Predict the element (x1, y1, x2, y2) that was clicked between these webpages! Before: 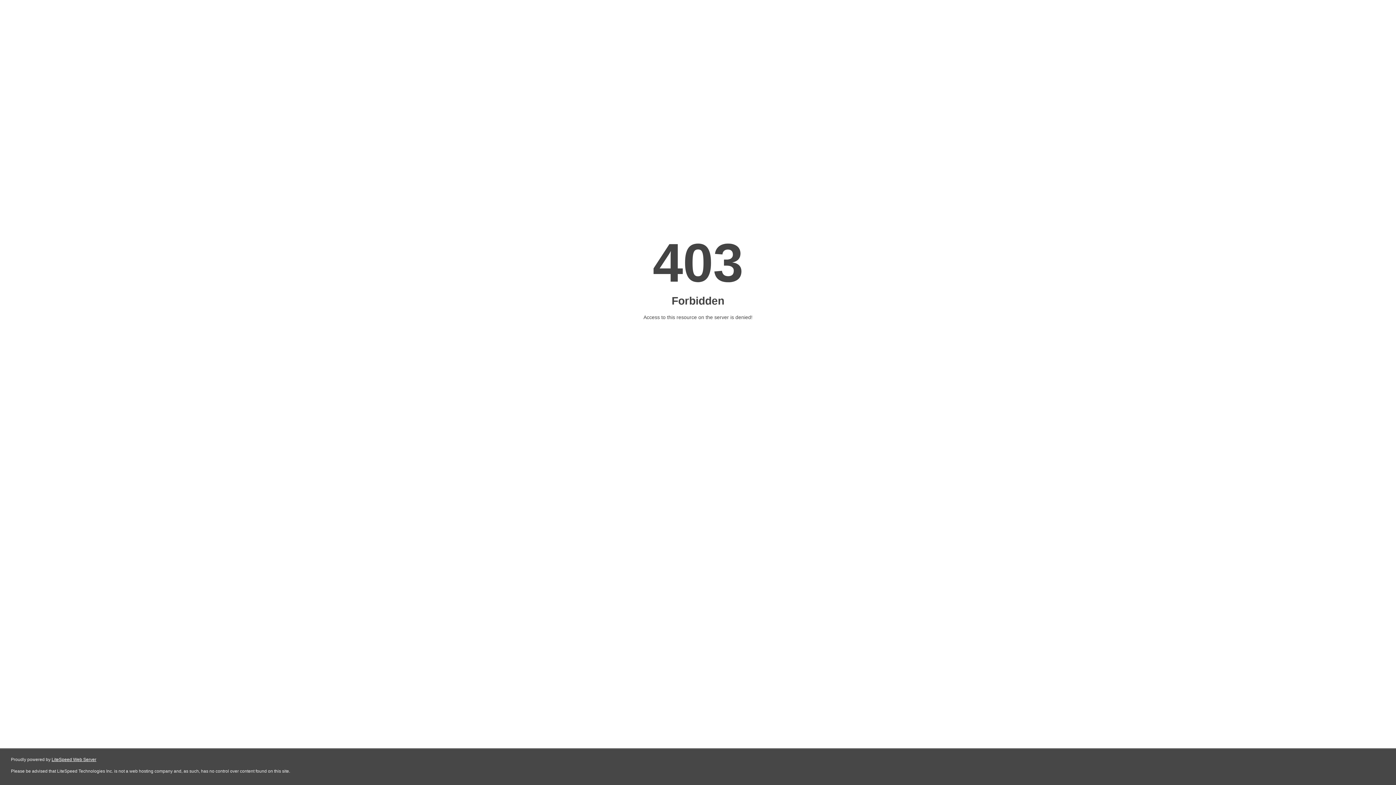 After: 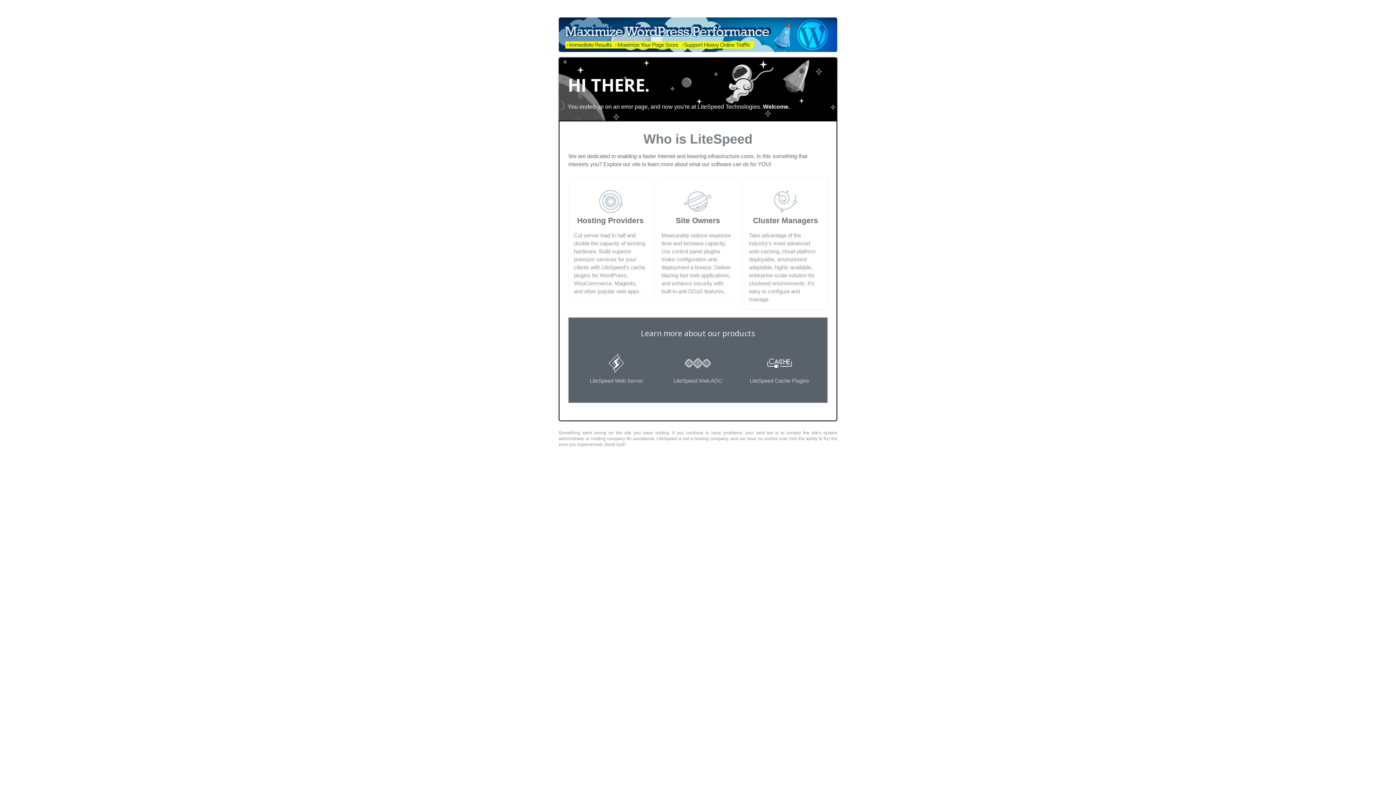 Action: bbox: (51, 757, 96, 762) label: LiteSpeed Web Server